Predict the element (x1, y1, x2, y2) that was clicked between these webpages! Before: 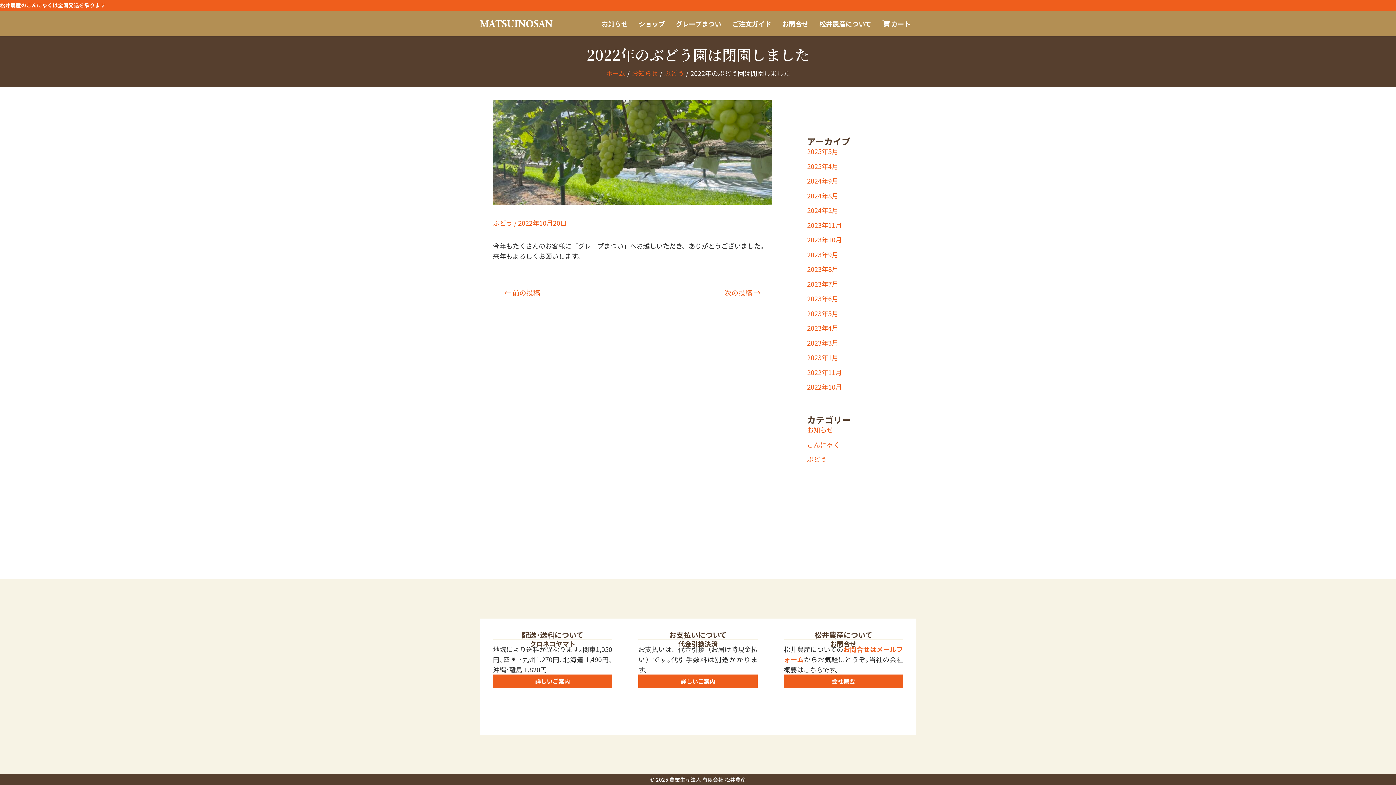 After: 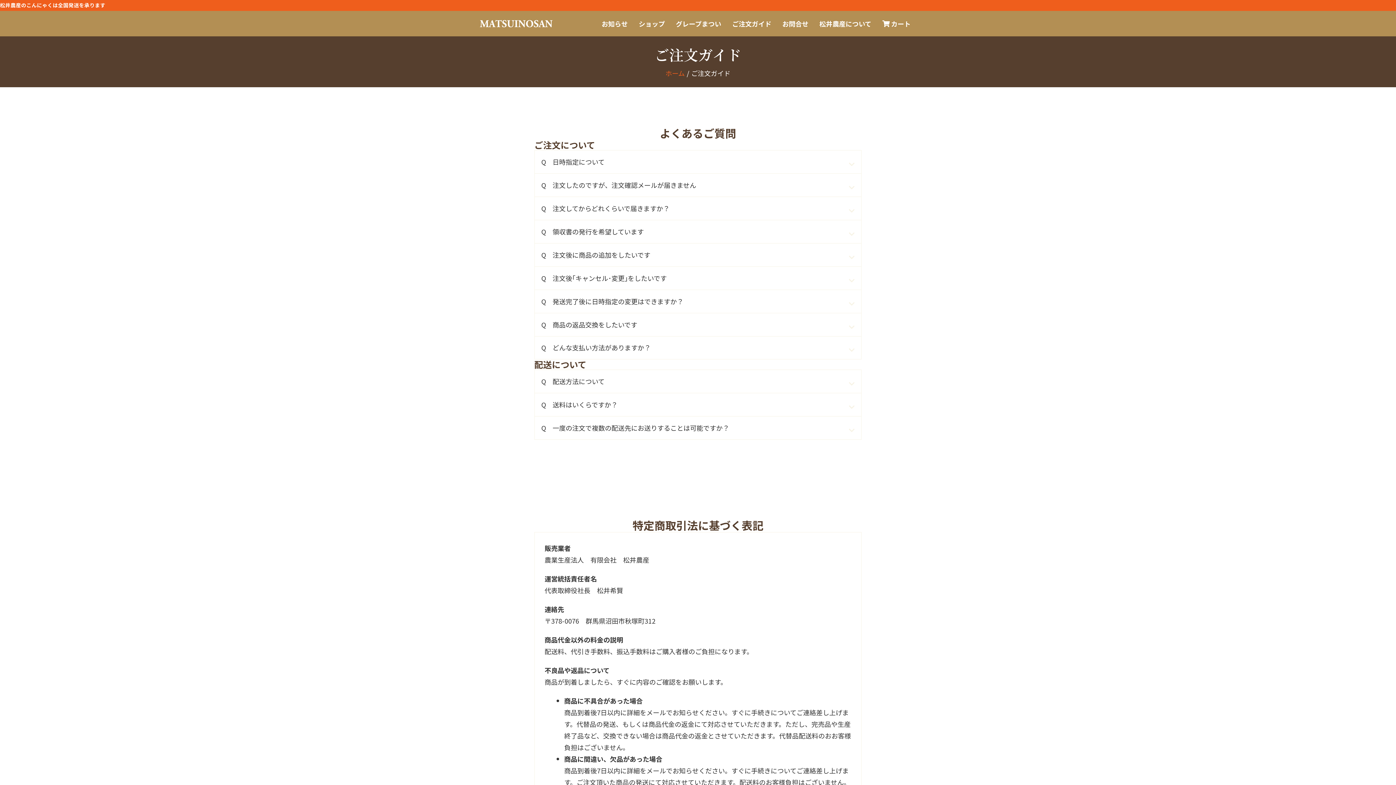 Action: bbox: (638, 674, 757, 688) label: 詳しいご案内